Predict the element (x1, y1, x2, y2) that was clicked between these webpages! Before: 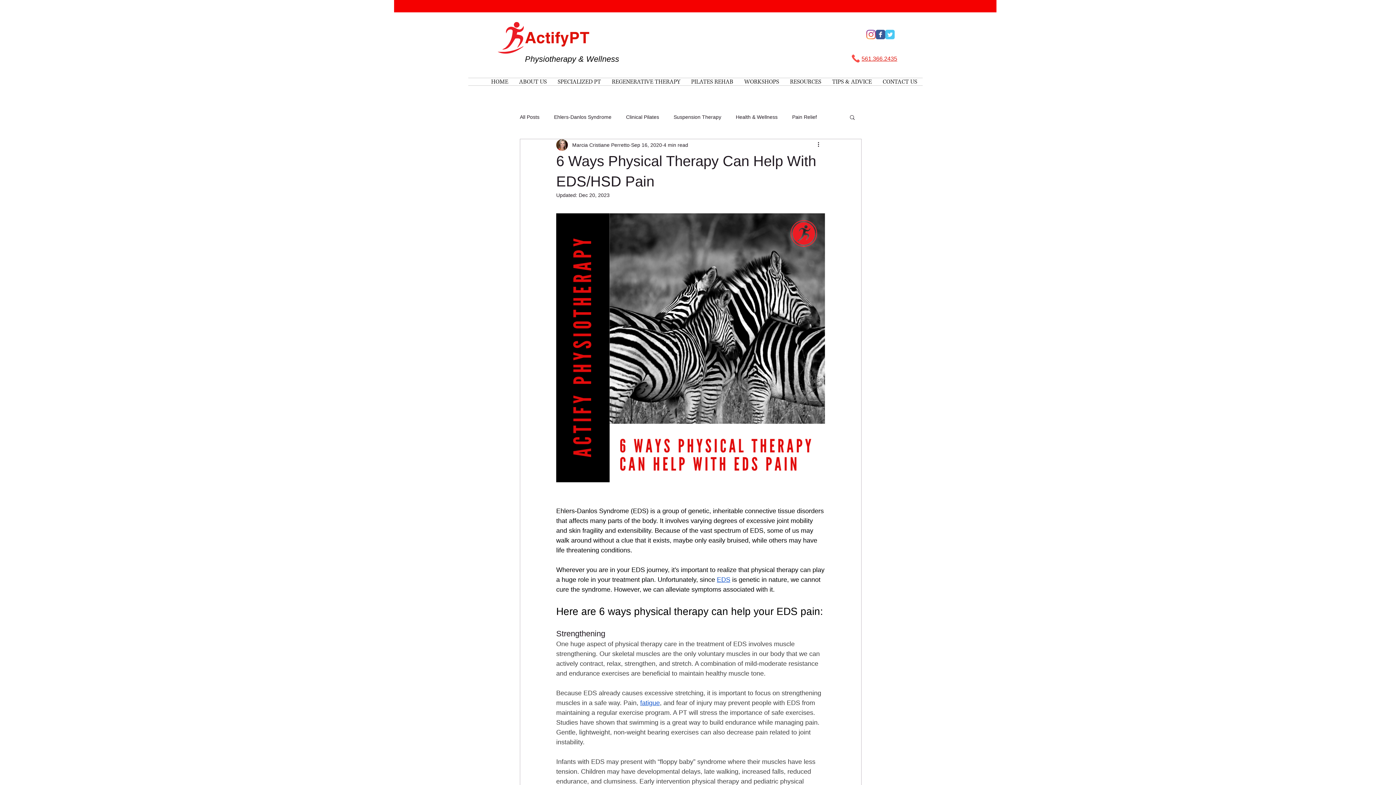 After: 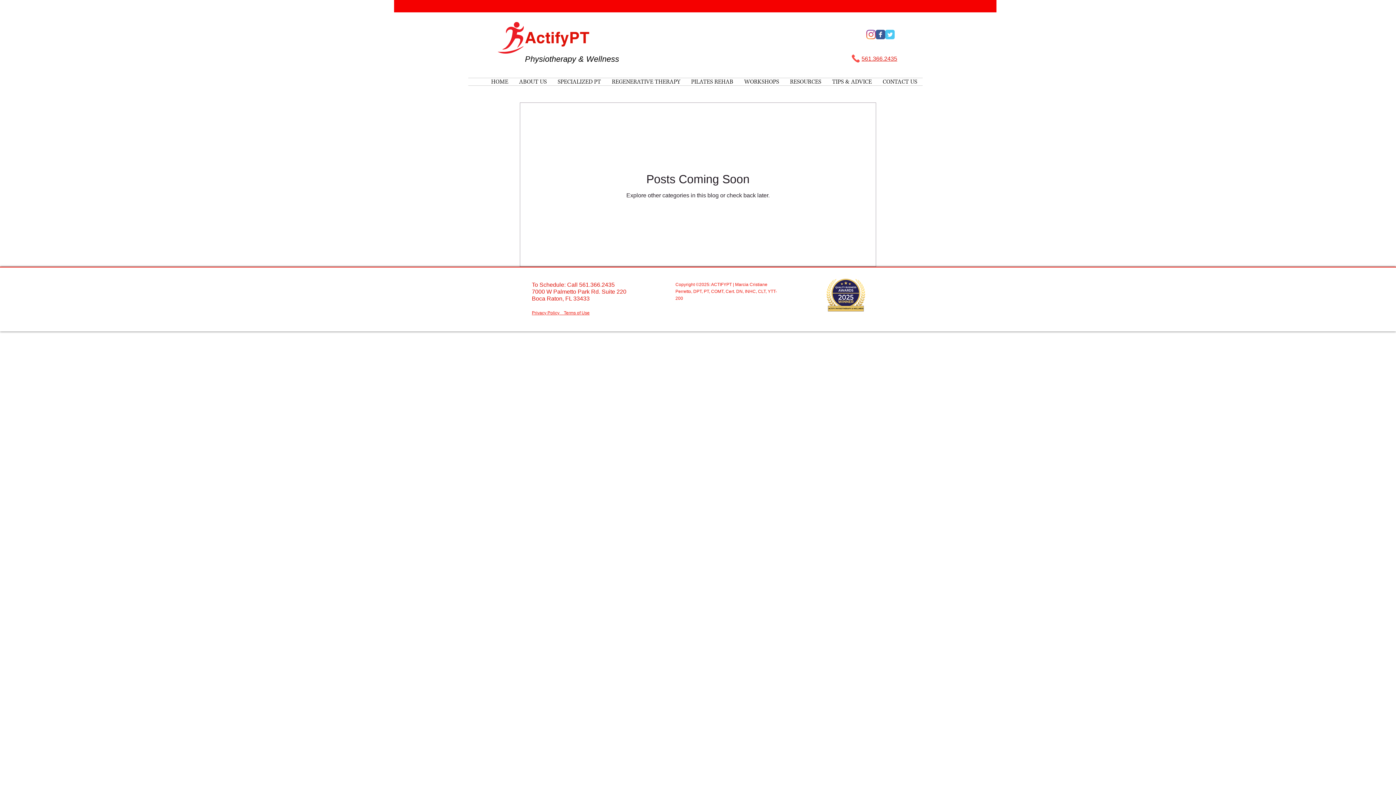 Action: label: Clinical Pilates bbox: (626, 113, 659, 120)